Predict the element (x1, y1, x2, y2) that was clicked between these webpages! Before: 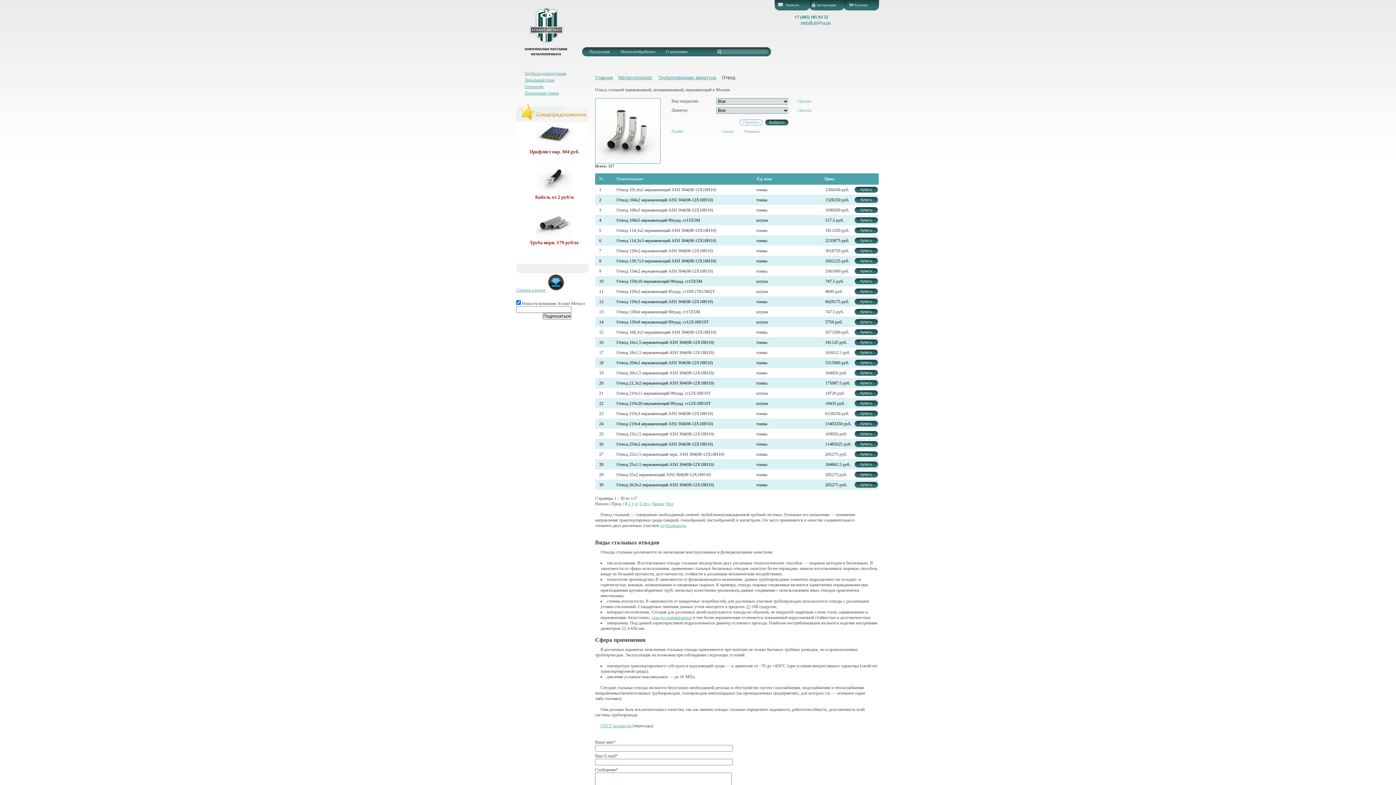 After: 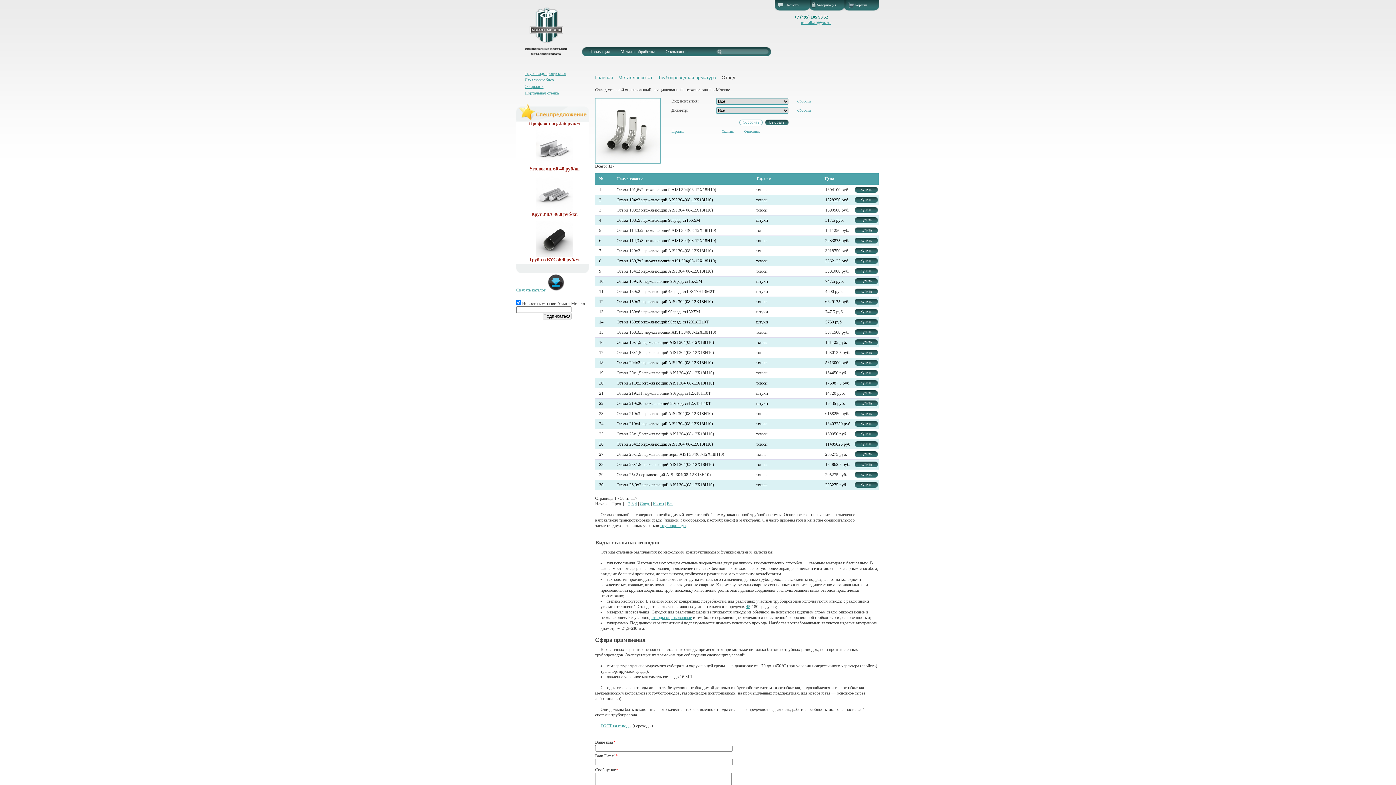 Action: label: Скачать каталог  bbox: (516, 287, 565, 292)